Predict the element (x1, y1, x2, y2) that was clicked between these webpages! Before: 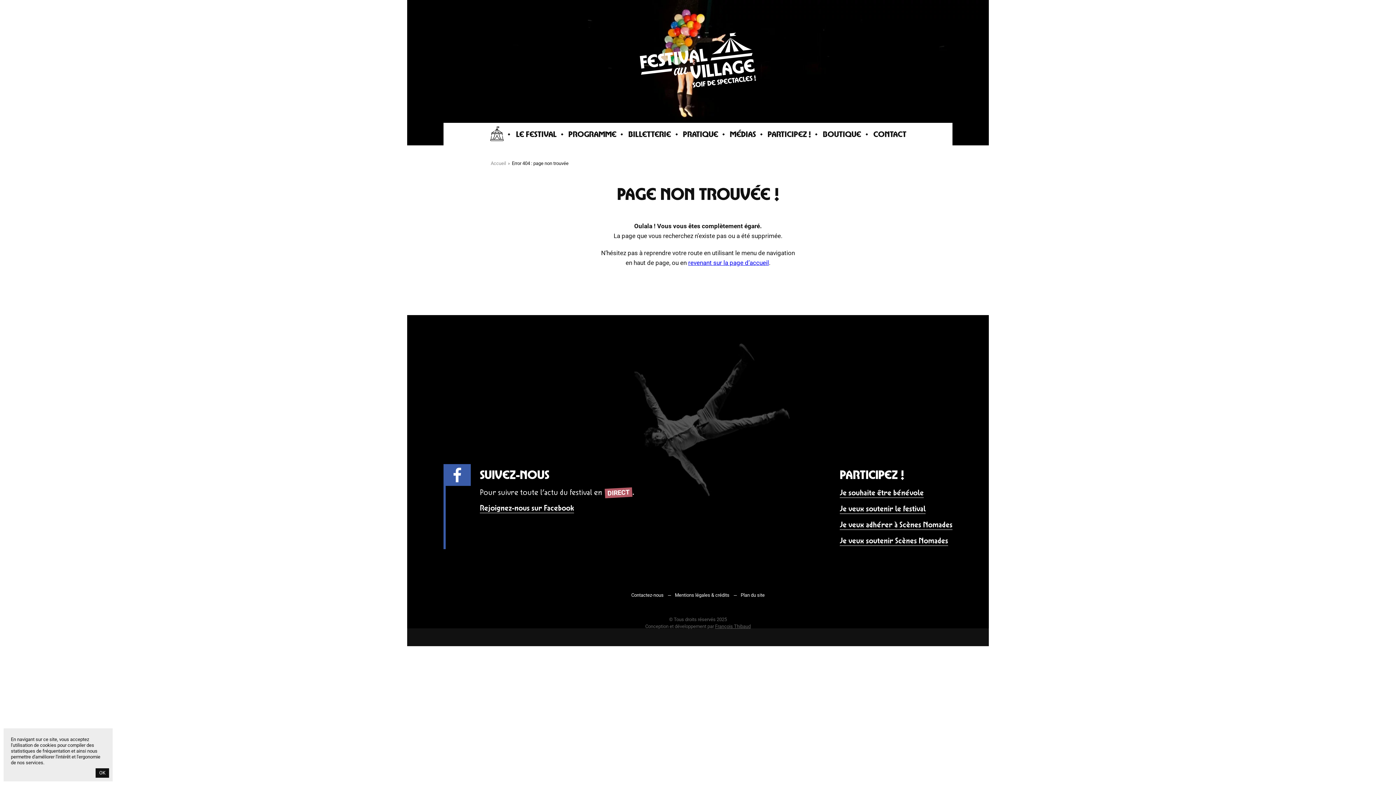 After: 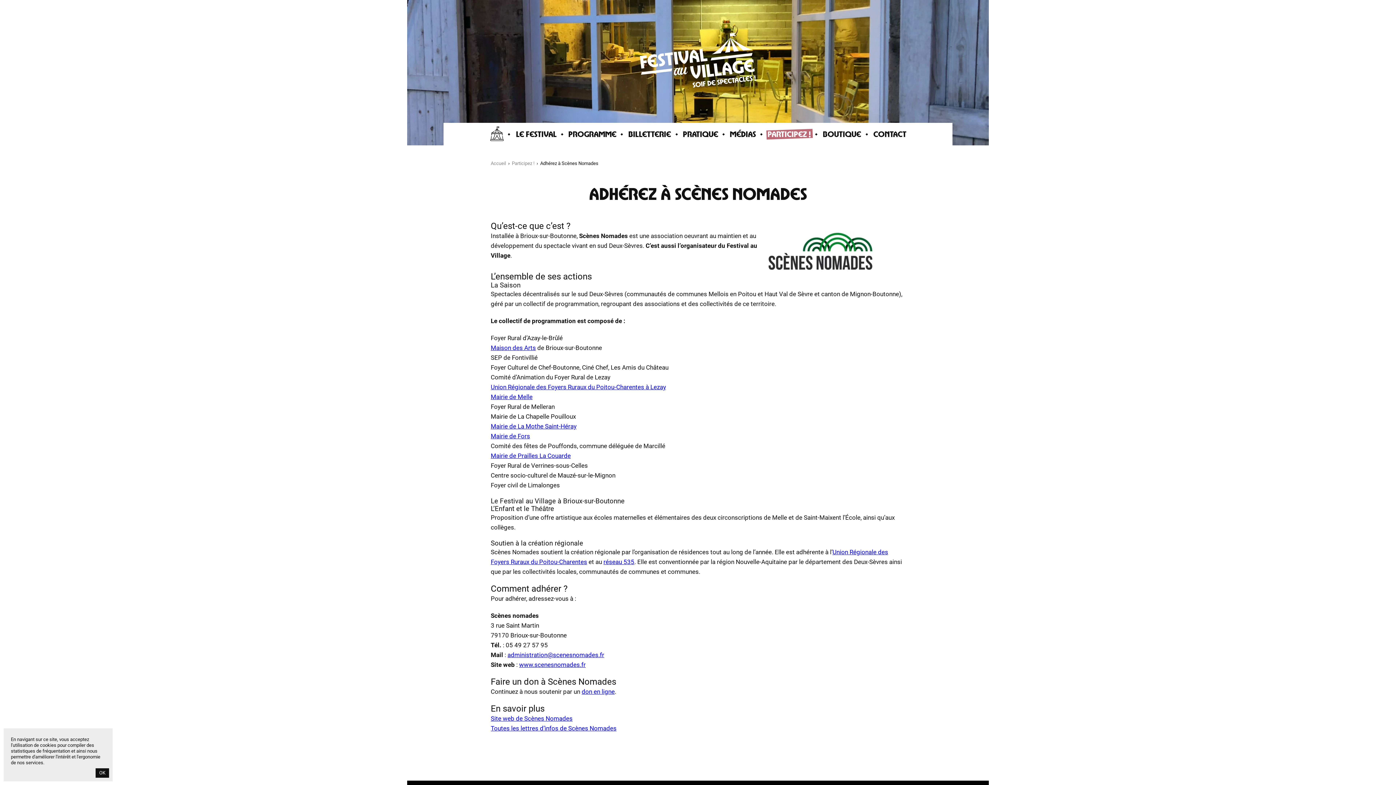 Action: label: Je veux adhérer à Scènes Nomades bbox: (840, 520, 952, 530)